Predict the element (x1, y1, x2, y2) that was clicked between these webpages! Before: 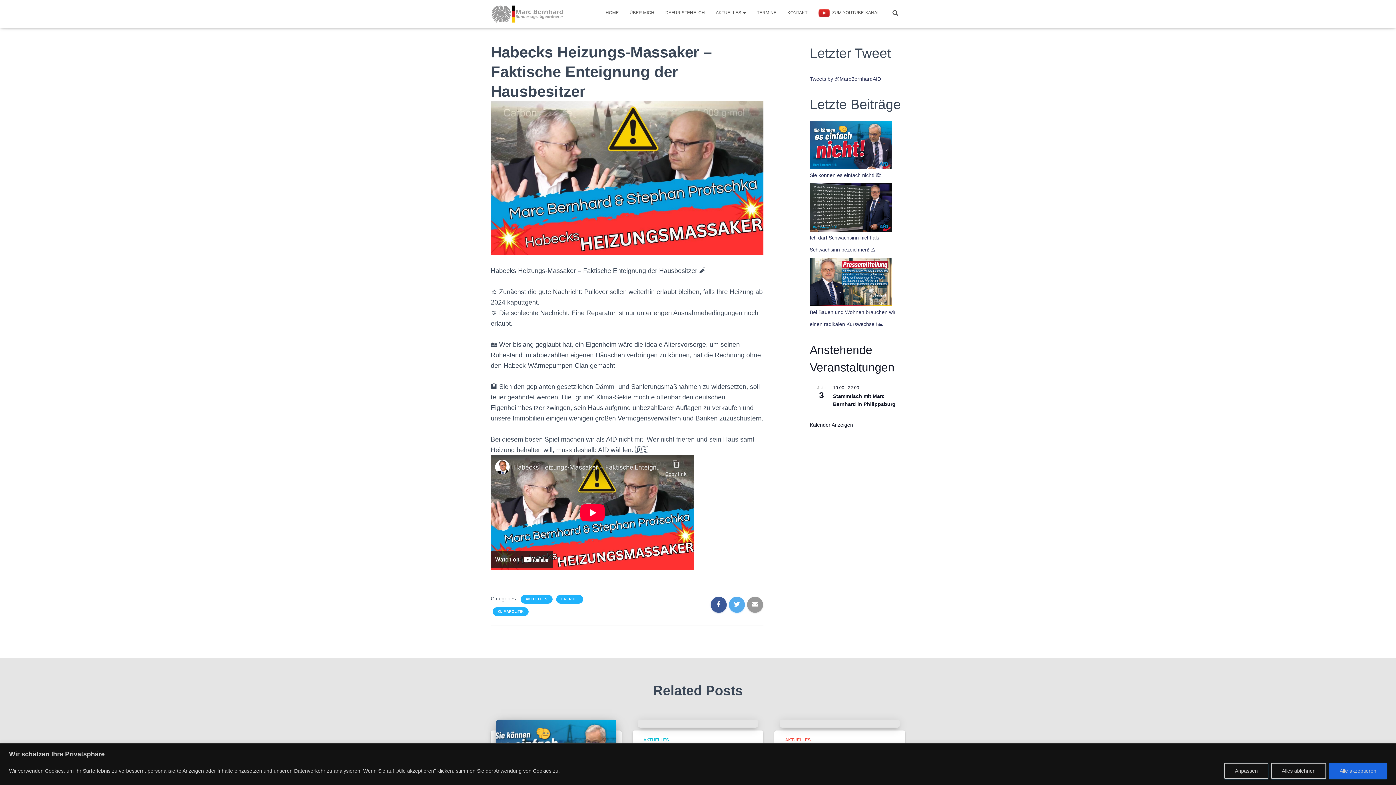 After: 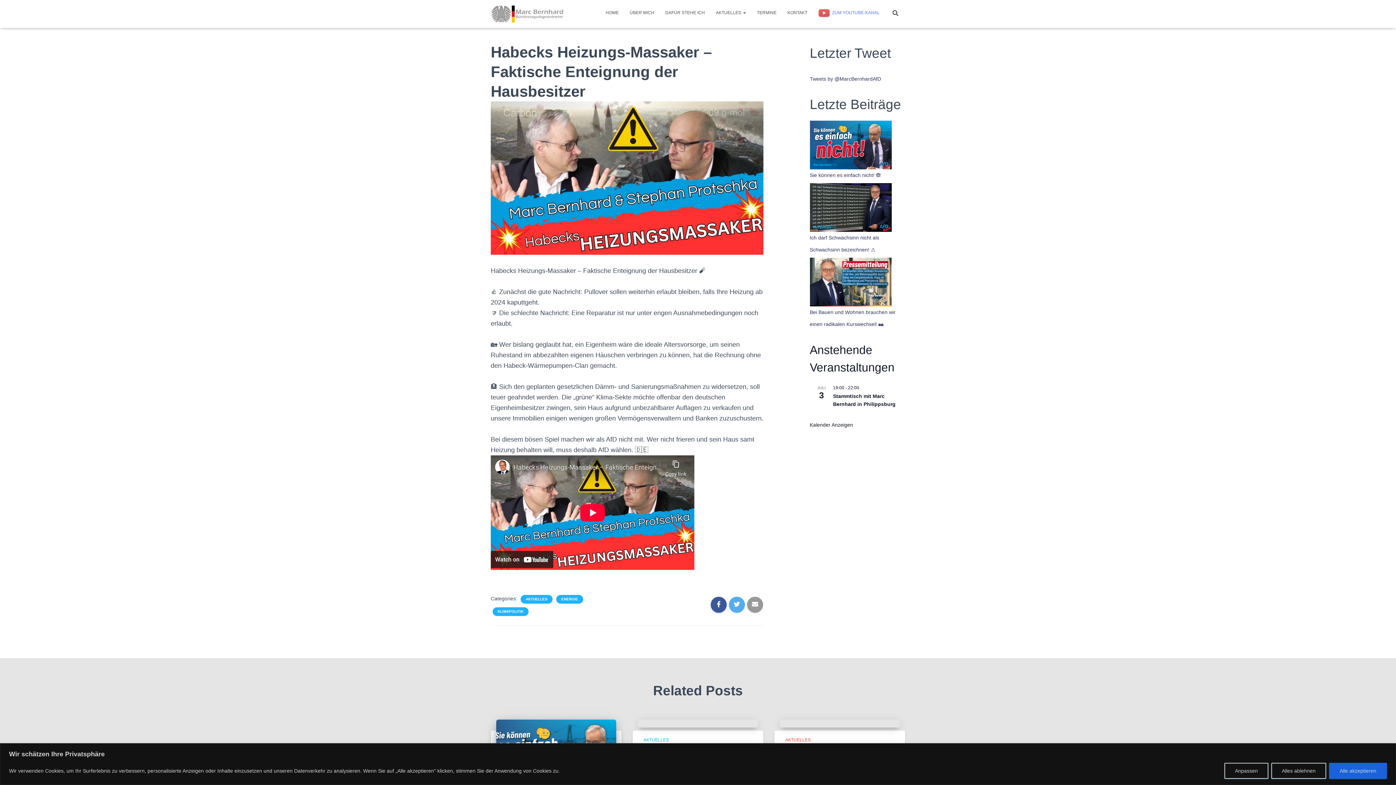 Action: bbox: (813, 1, 885, 24) label: ZUM YOUTUBE-KANAL